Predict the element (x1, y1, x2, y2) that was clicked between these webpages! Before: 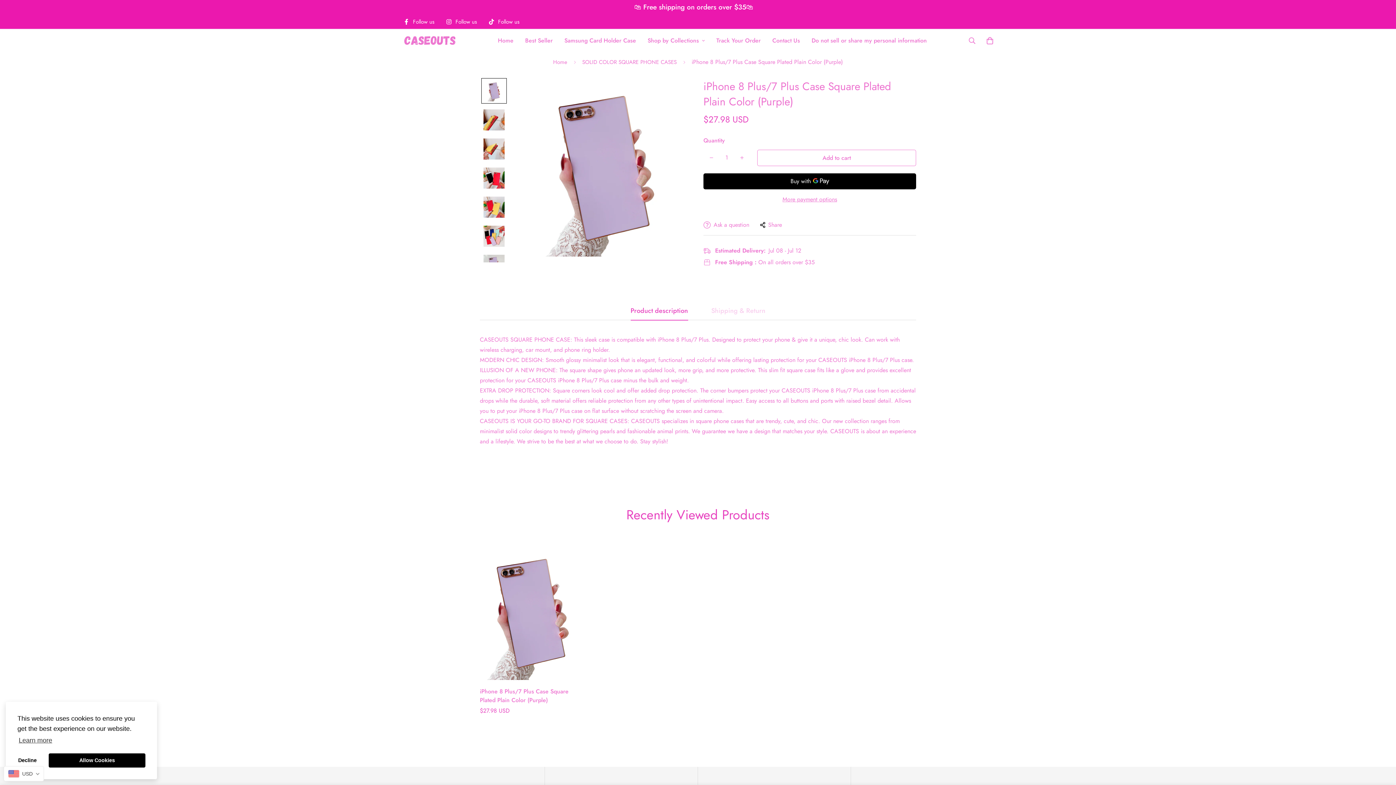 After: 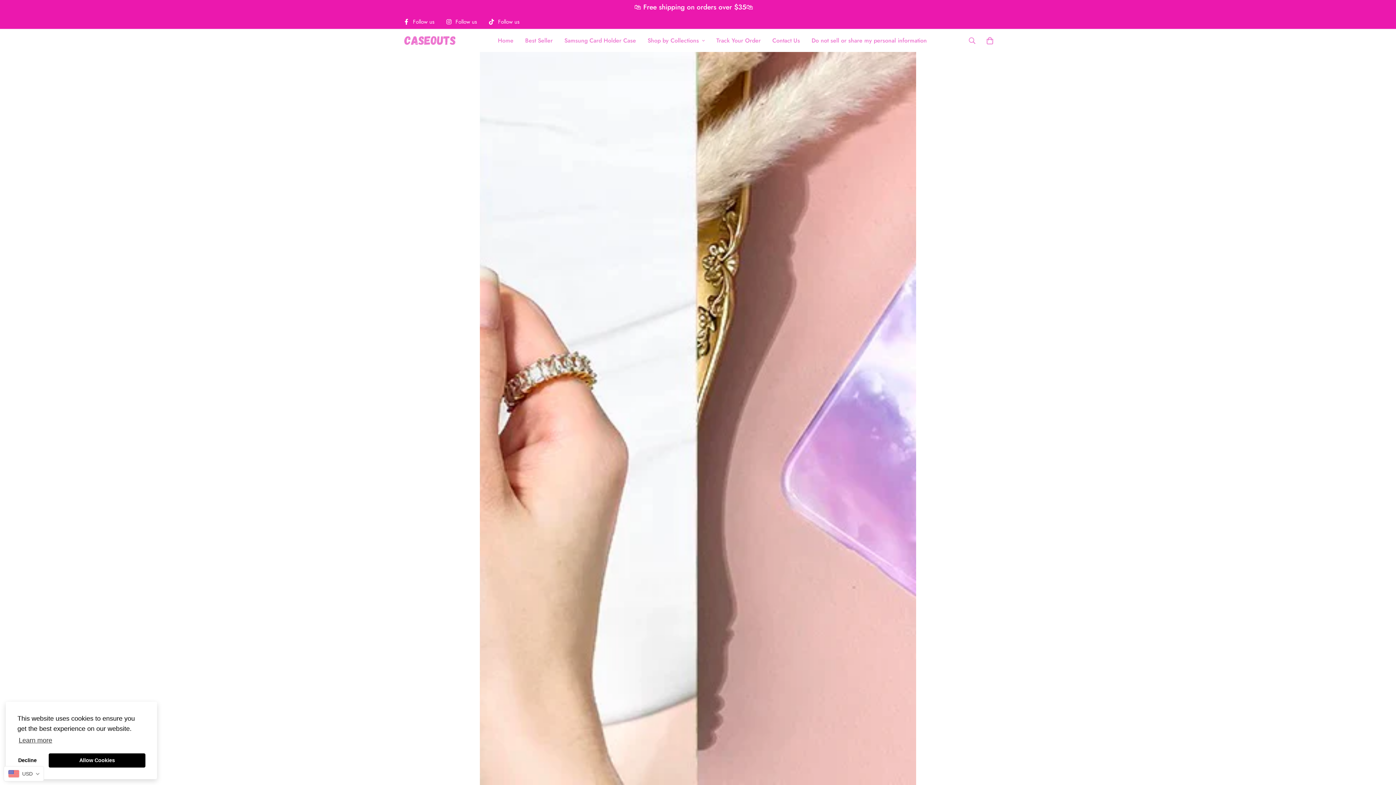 Action: label: Home bbox: (492, 29, 519, 52)